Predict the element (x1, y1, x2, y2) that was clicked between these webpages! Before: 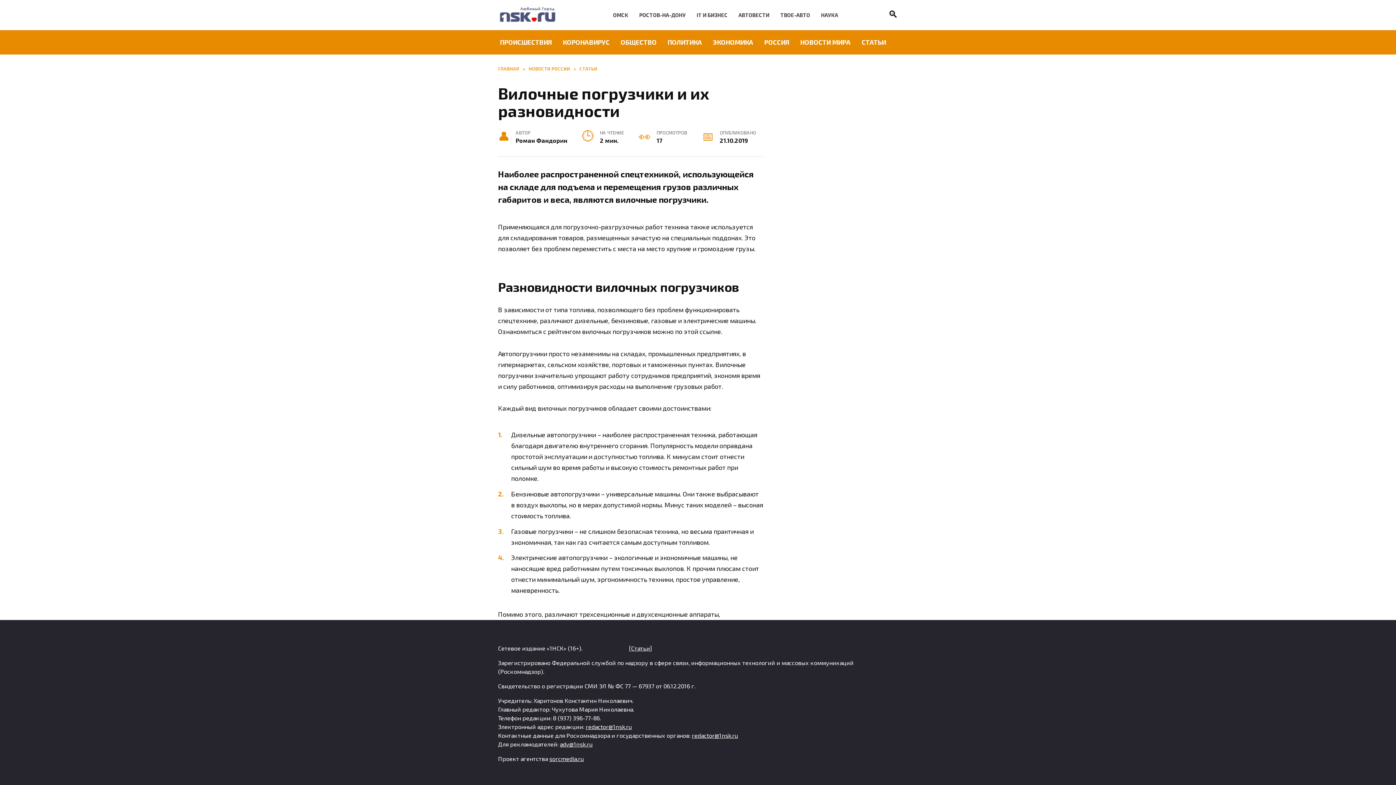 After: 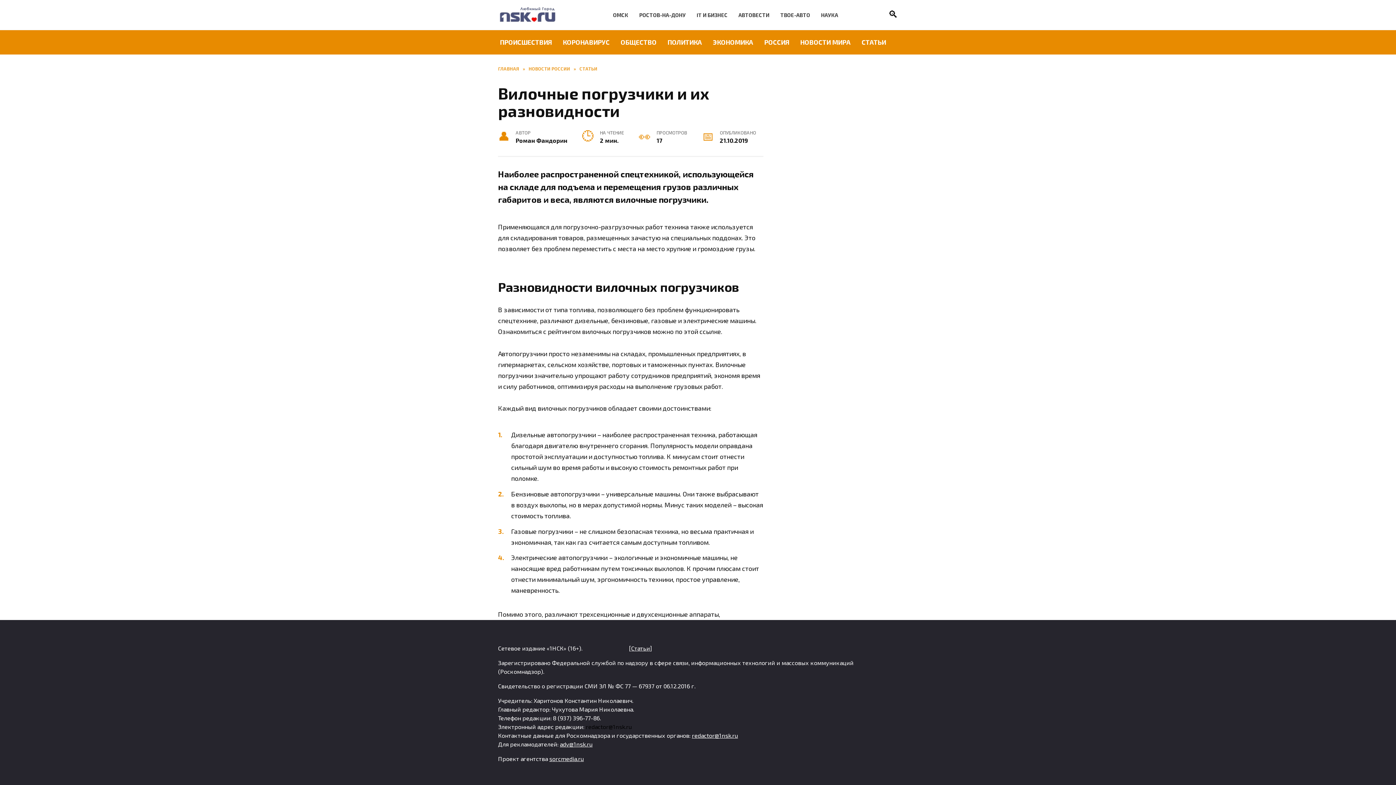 Action: bbox: (585, 723, 632, 730) label: redactor@1nsk.ru